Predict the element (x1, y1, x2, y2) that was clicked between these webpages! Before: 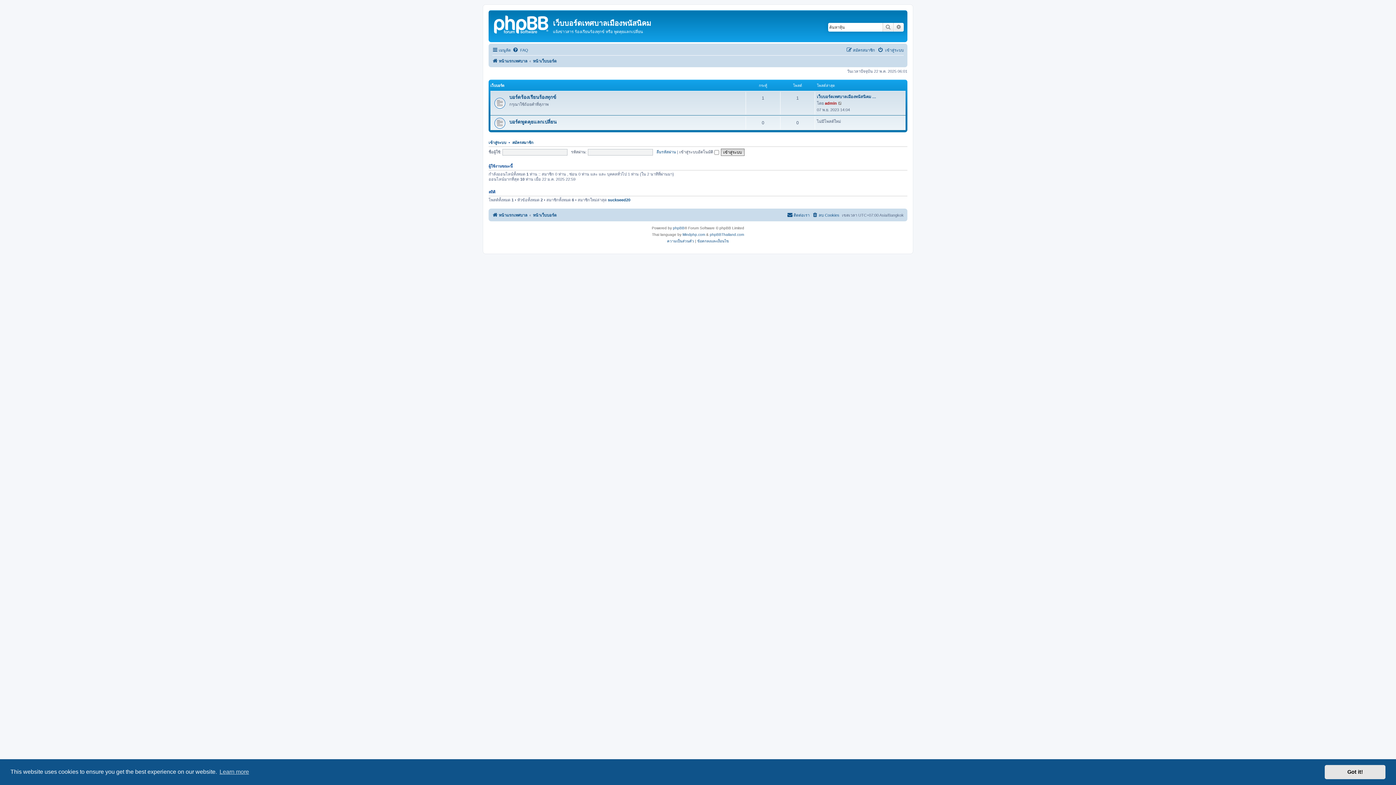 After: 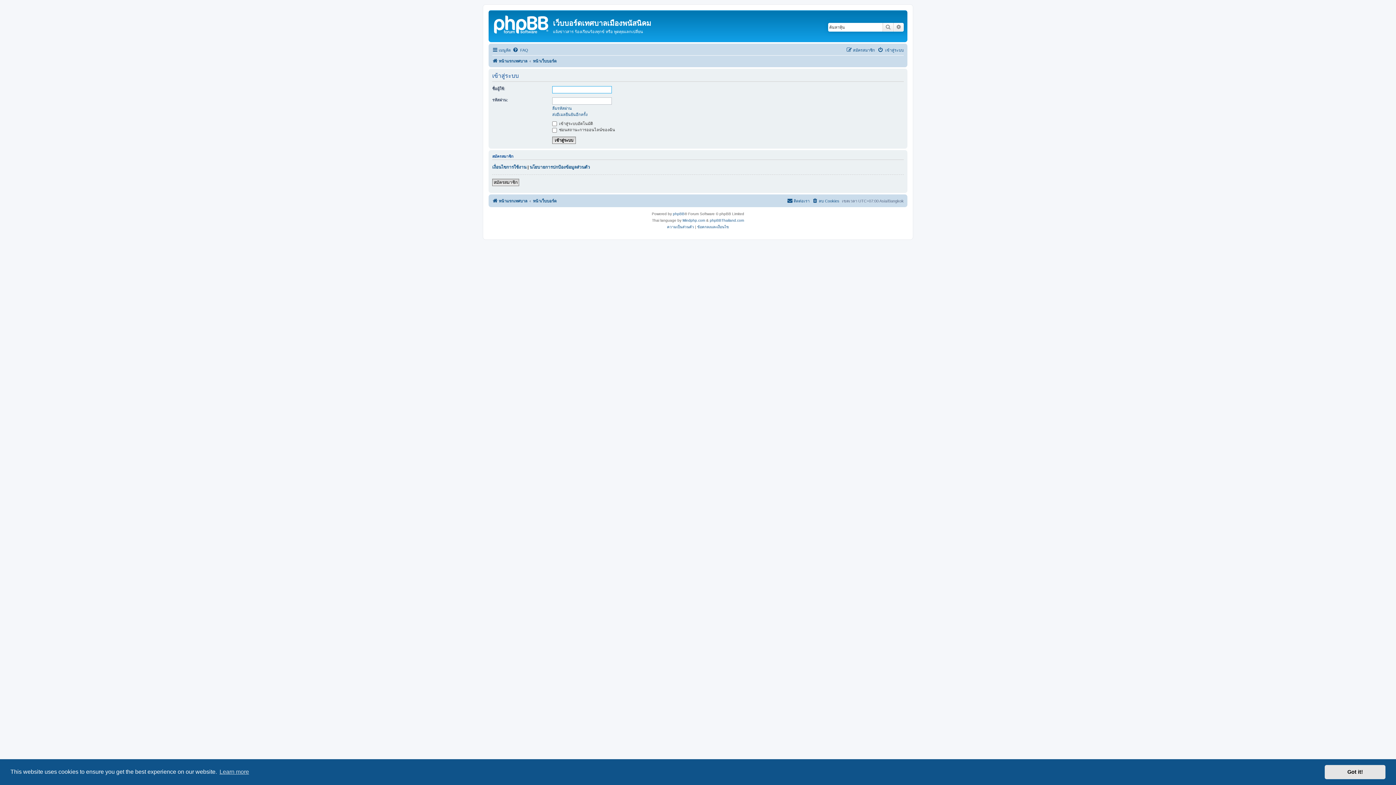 Action: label:  เข้าสู่ระบบ bbox: (877, 45, 904, 54)